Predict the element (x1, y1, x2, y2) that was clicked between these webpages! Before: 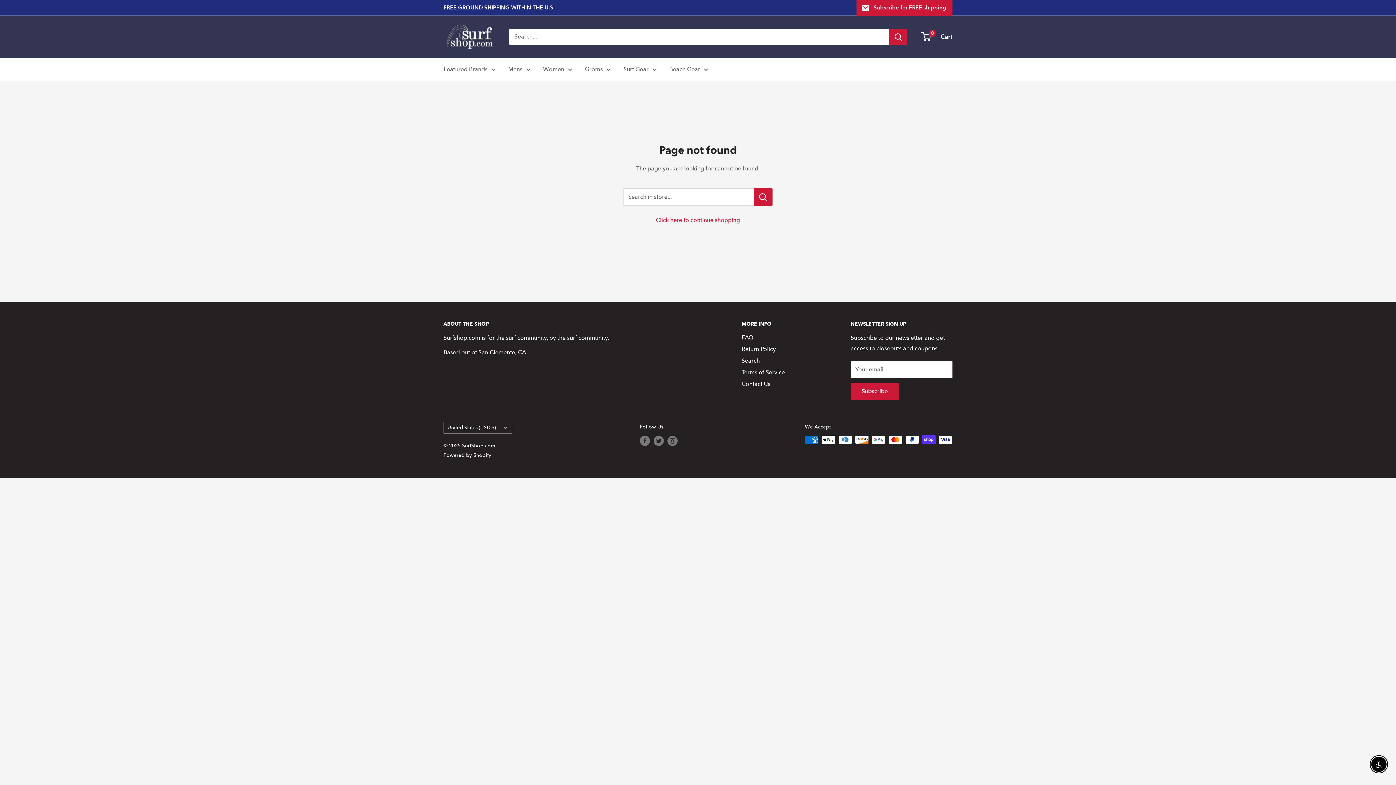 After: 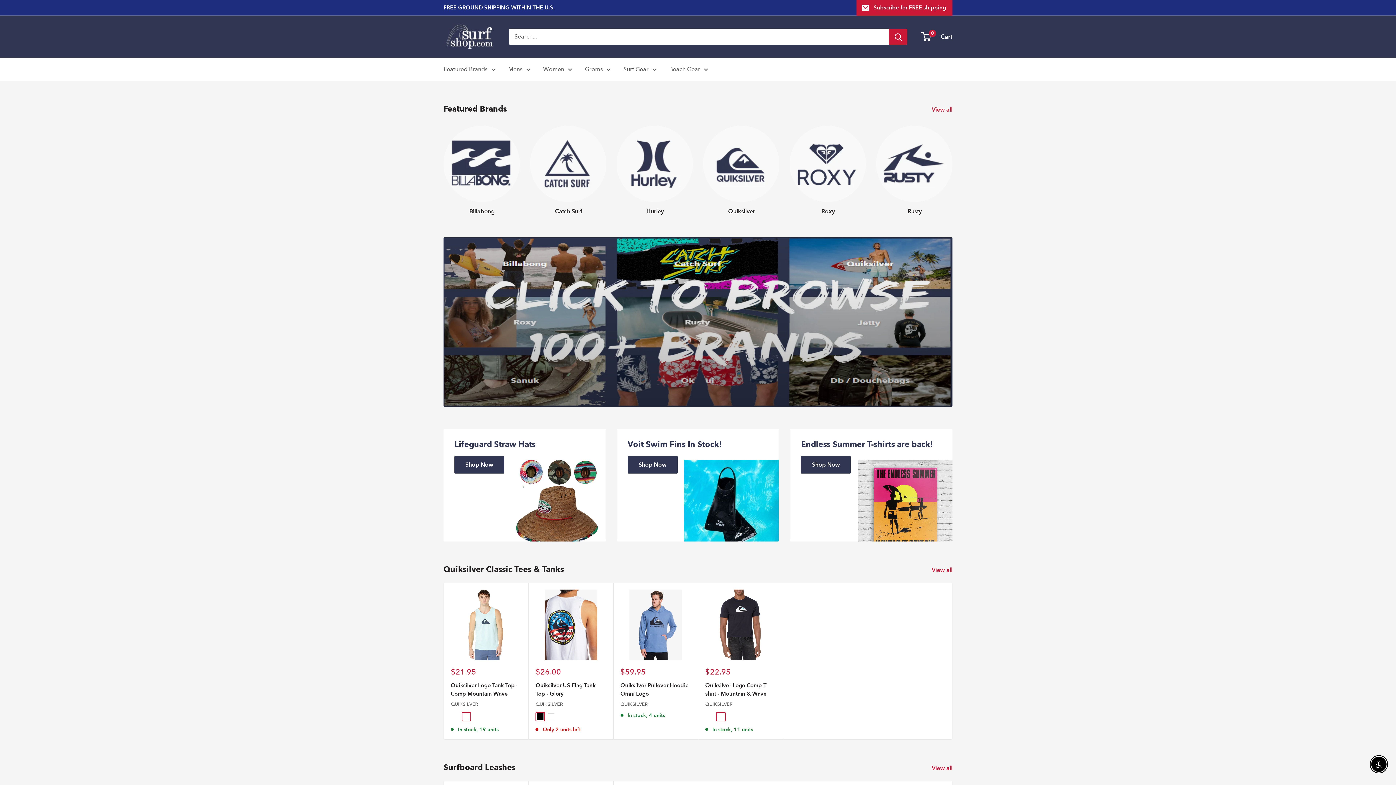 Action: bbox: (656, 216, 740, 223) label: Click here to continue shopping